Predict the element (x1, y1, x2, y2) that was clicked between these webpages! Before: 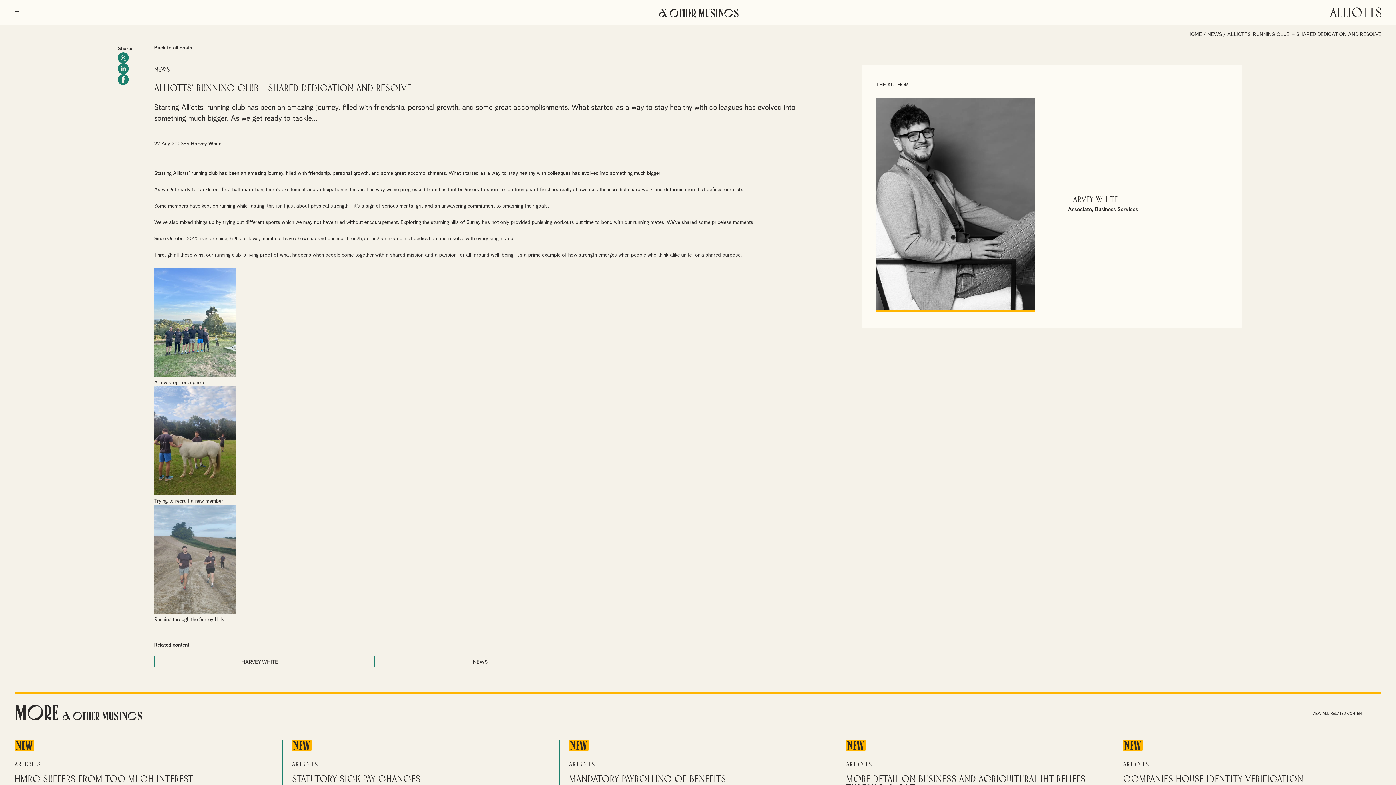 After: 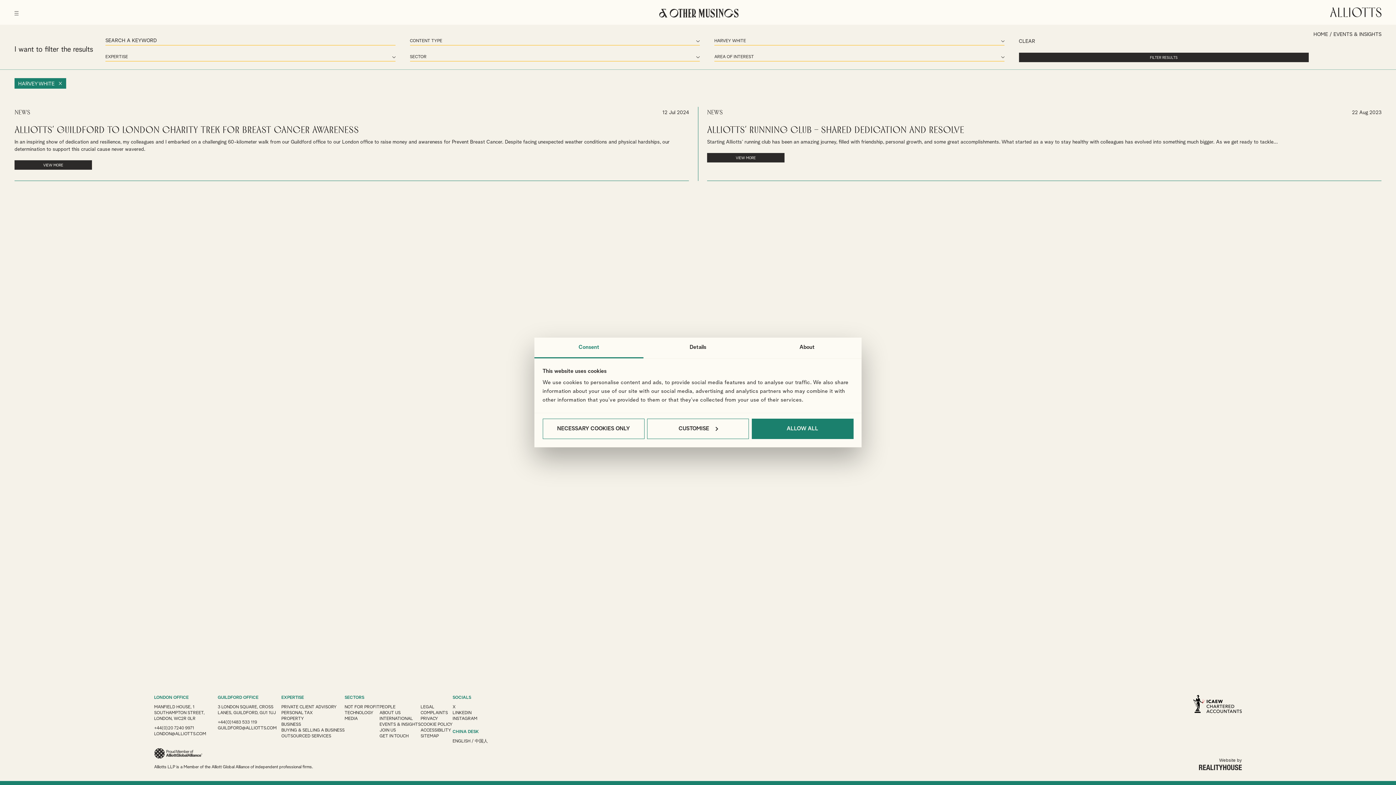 Action: bbox: (154, 656, 365, 667) label: HARVEY WHITE